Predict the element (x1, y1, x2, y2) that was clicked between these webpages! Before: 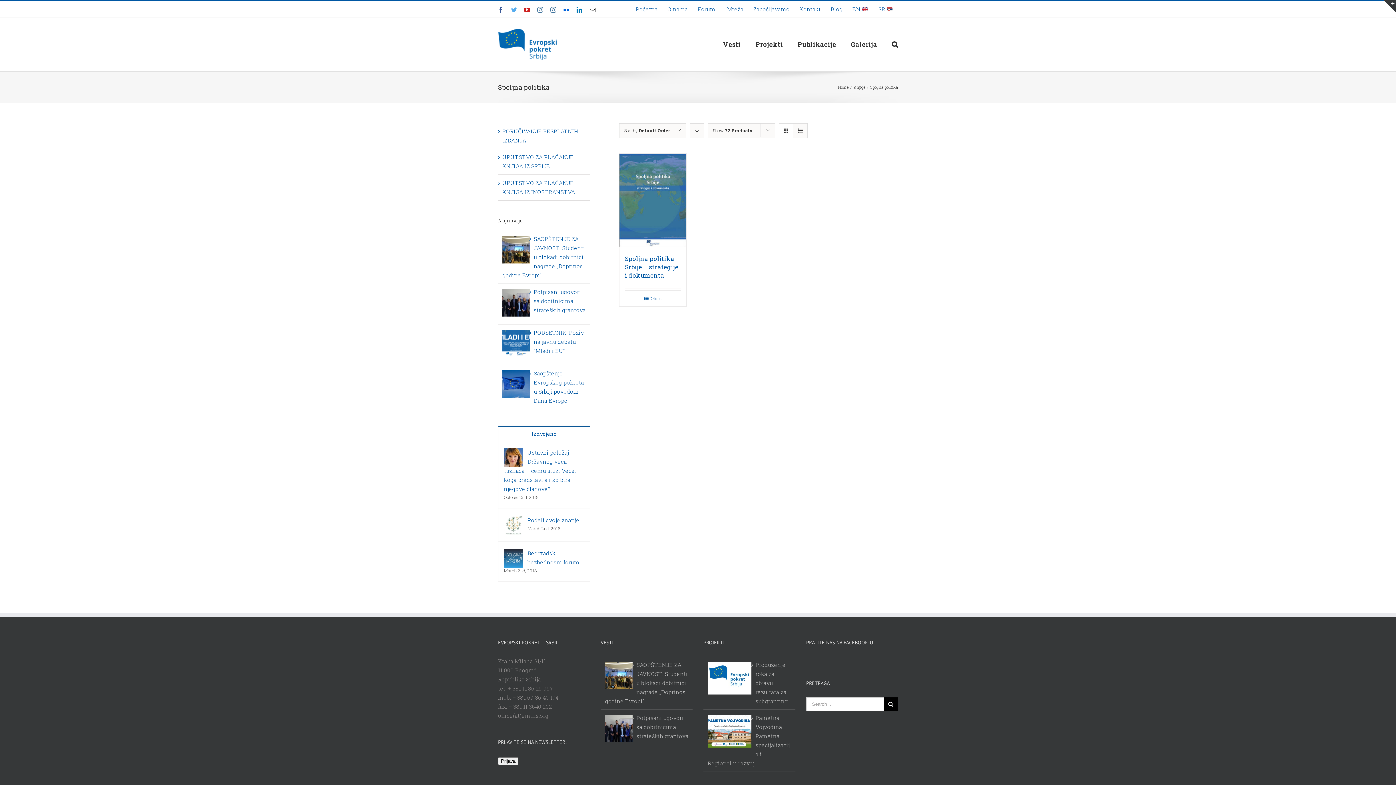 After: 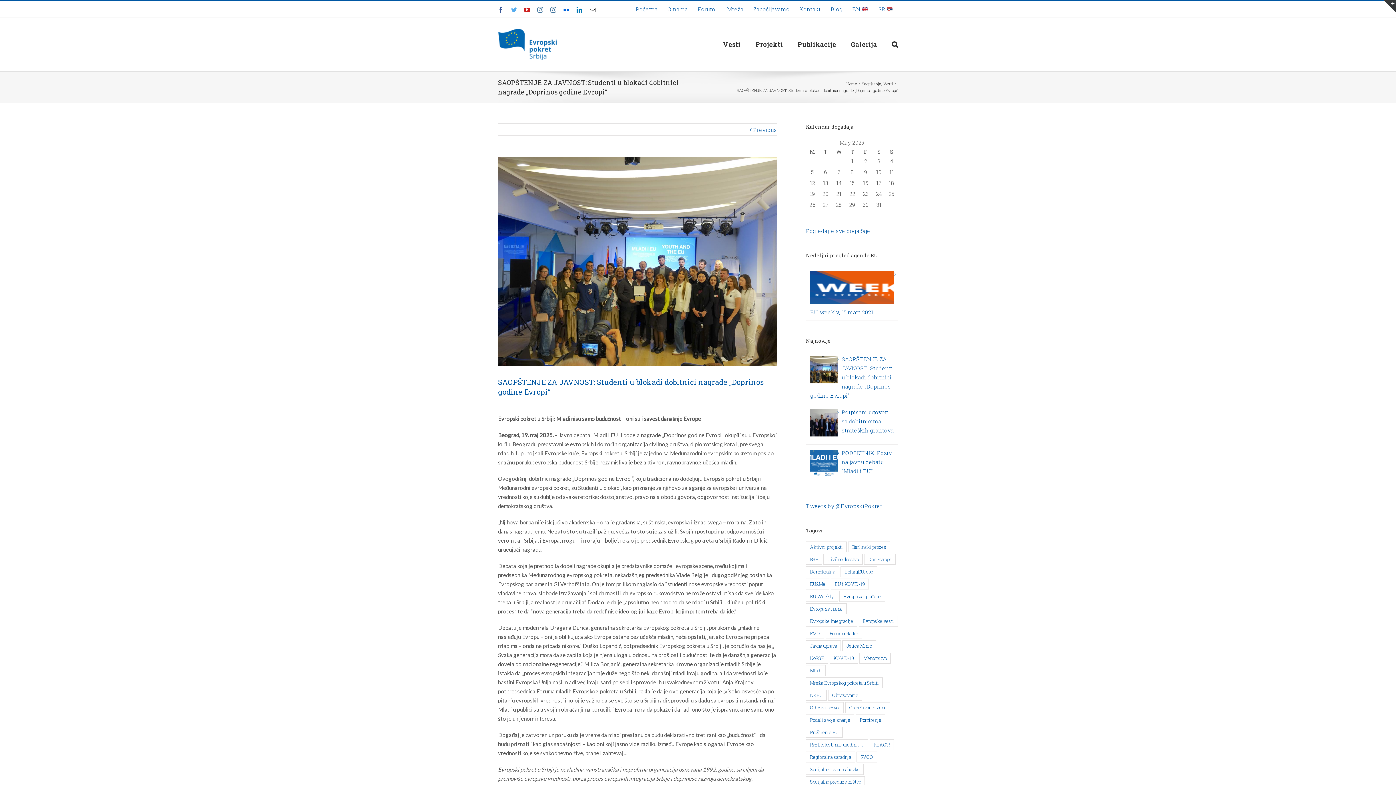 Action: bbox: (502, 235, 585, 278) label: SAOPŠTENJE ZA JAVNOST: Studenti u blokadi dobitnici nagrade „Doprinos godine Evropi“